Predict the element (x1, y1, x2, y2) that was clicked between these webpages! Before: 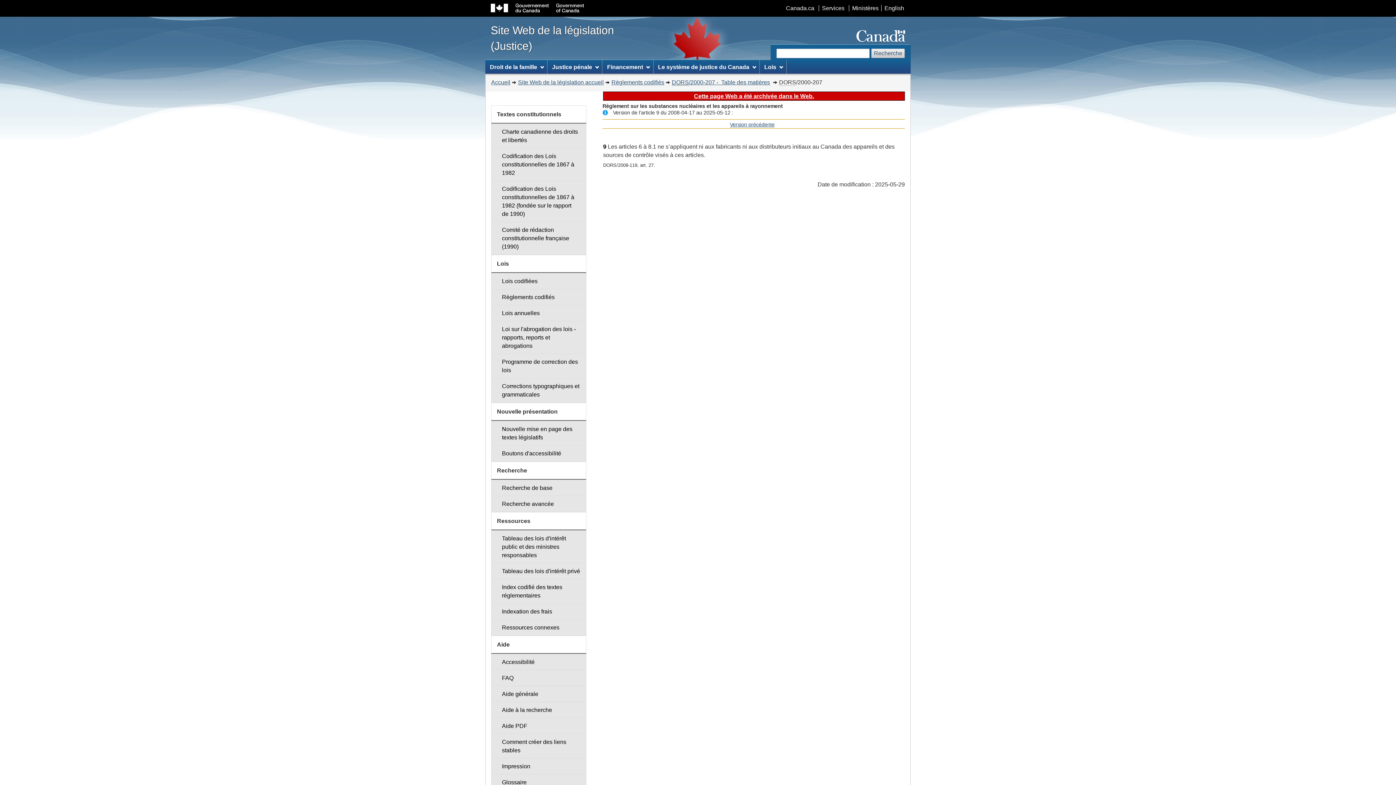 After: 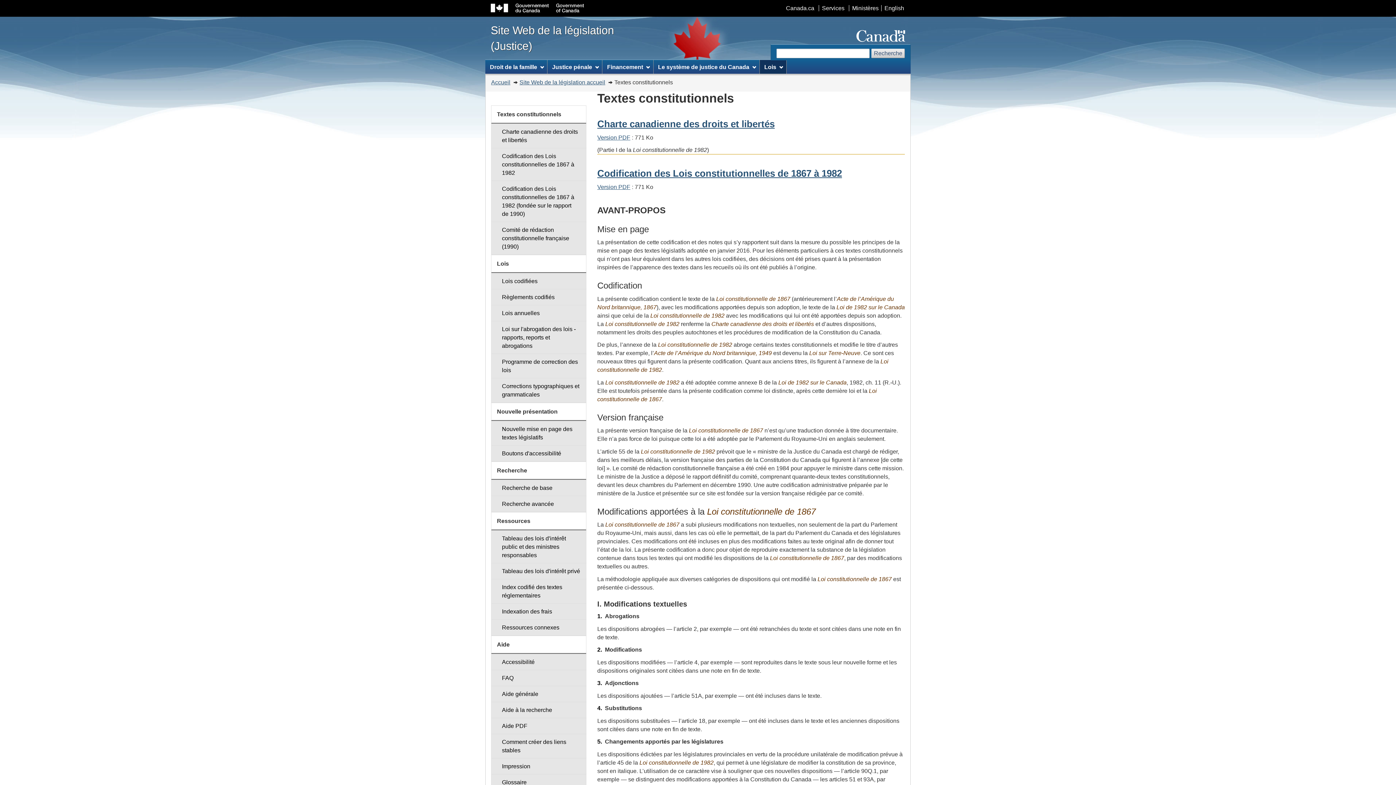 Action: bbox: (491, 148, 586, 181) label: Codification des Lois constitutionnelles de 1867 à 1982